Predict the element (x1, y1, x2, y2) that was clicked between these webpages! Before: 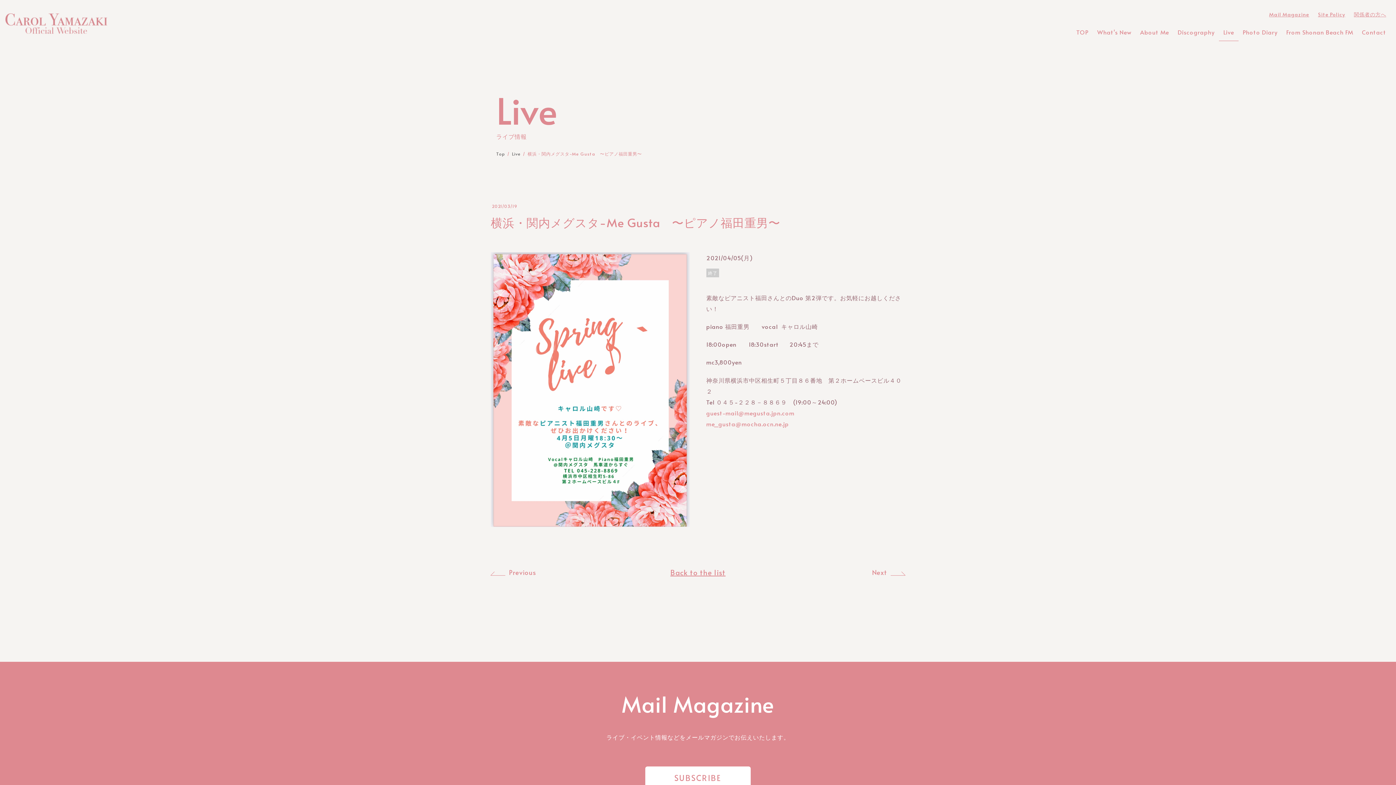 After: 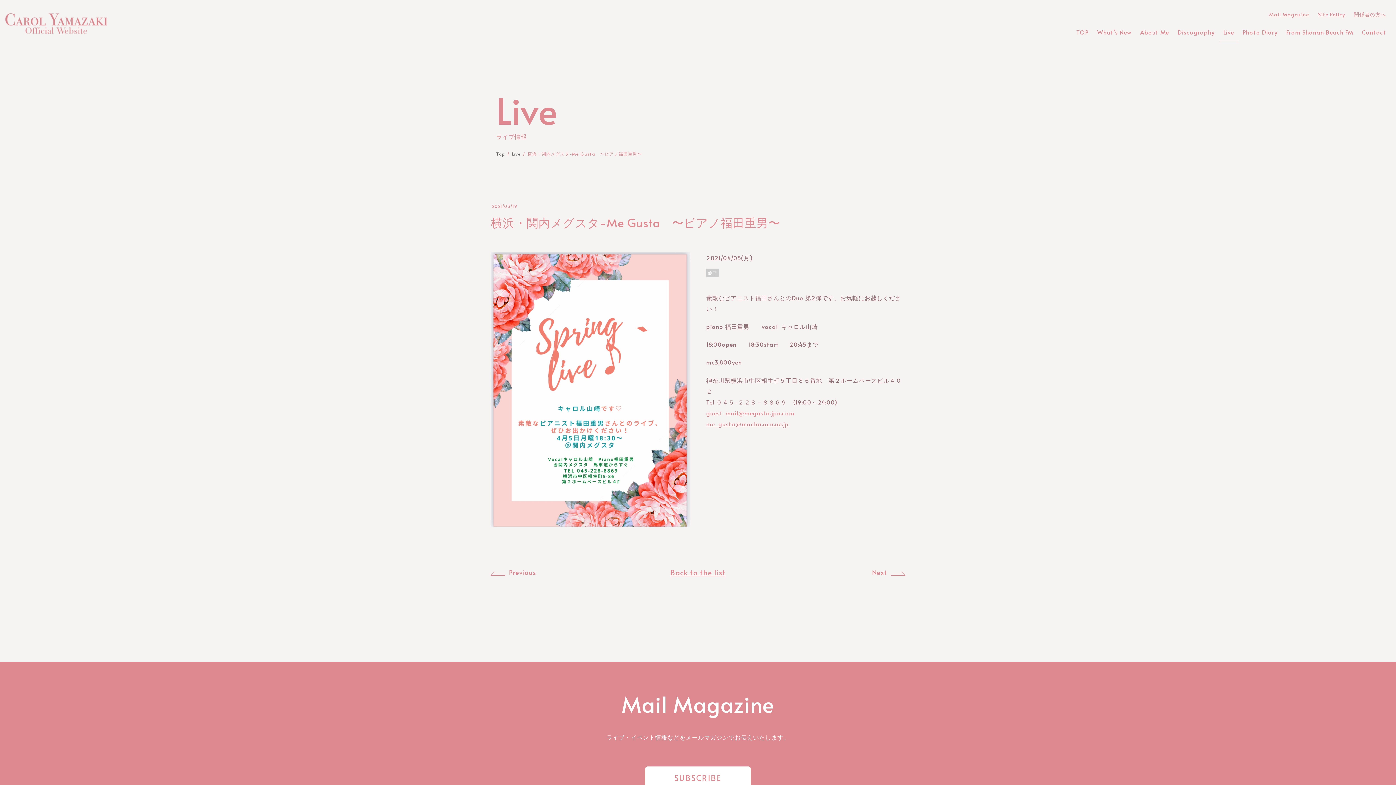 Action: label: me_gusta@mocha.ocn.ne.jp bbox: (706, 419, 789, 427)